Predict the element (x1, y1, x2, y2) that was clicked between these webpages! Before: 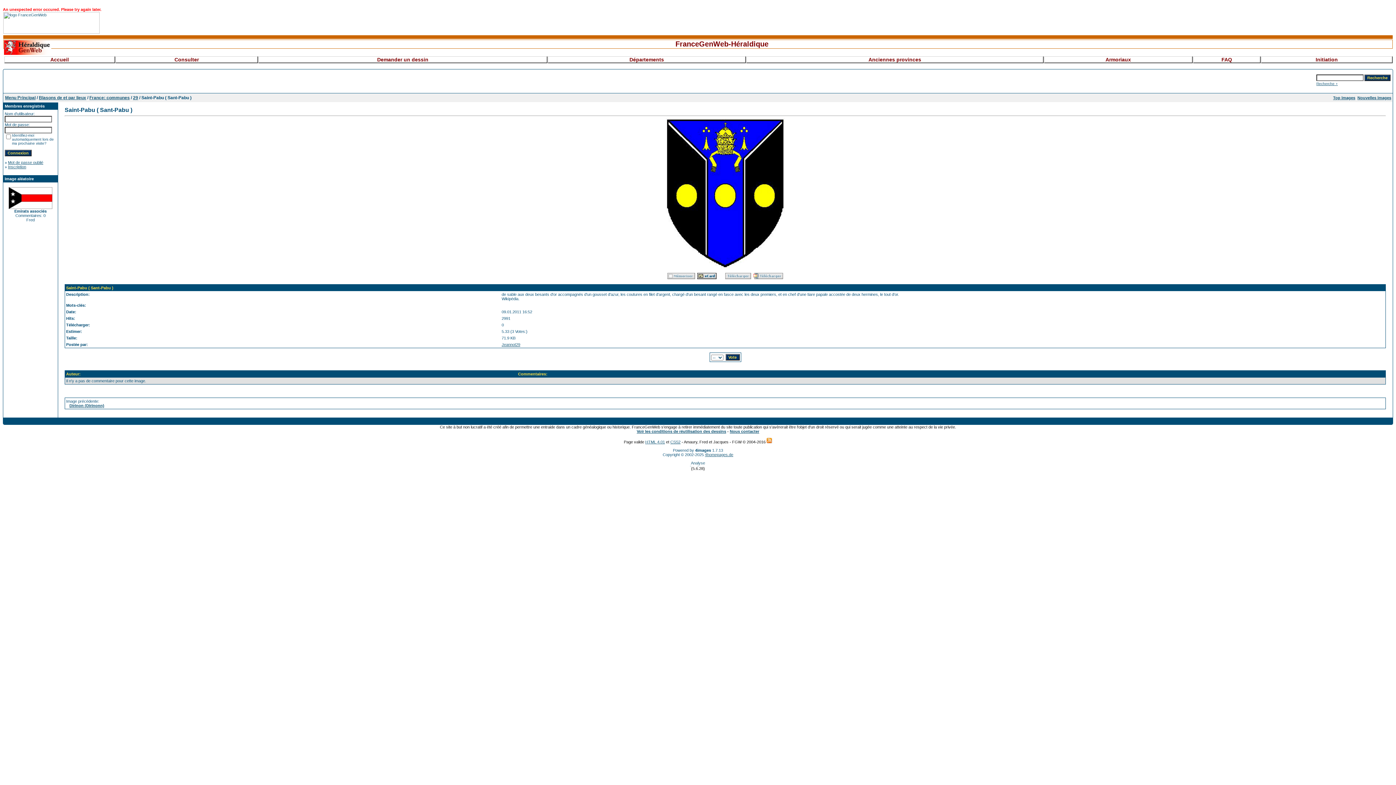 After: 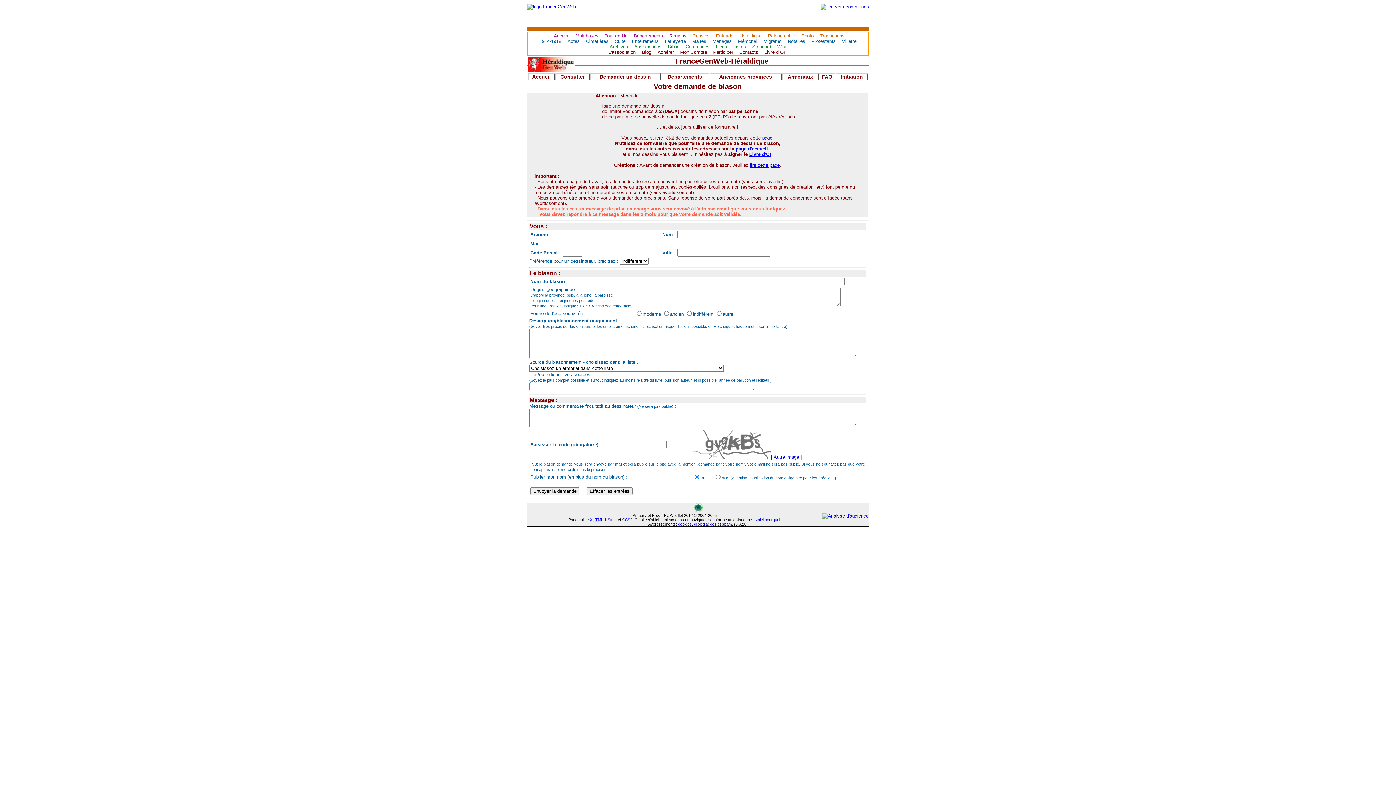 Action: bbox: (258, 56, 547, 63) label: Demander un dessin